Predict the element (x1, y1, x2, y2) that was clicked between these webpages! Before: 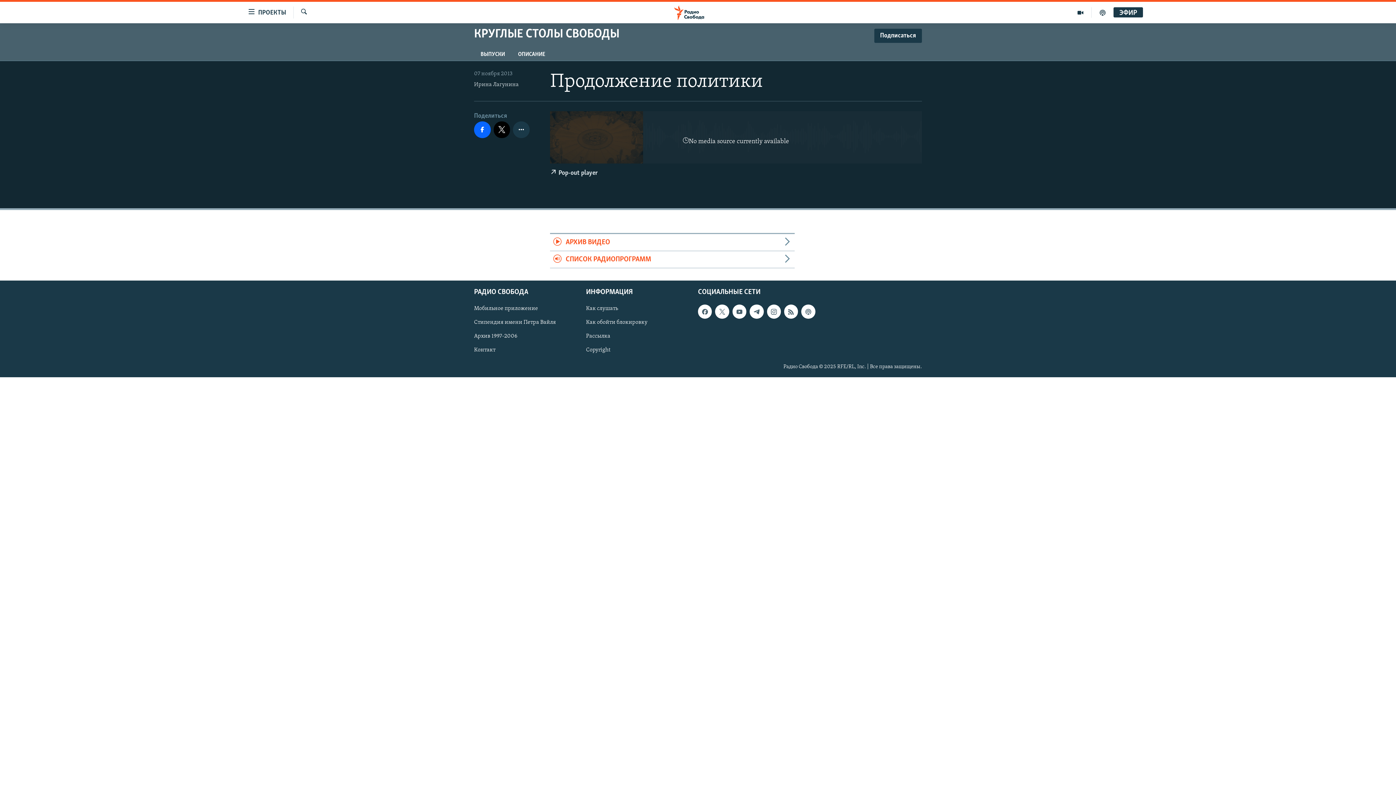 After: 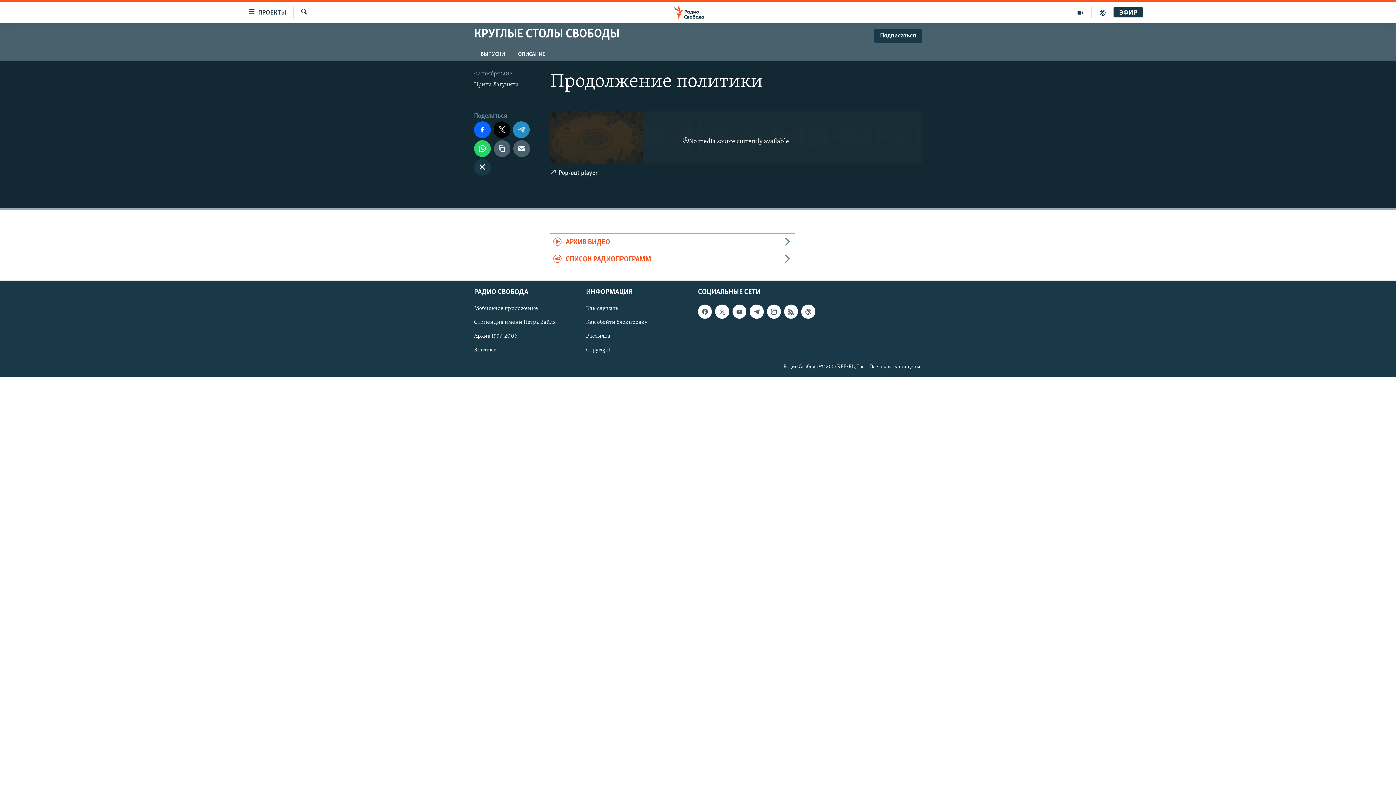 Action: bbox: (513, 121, 529, 138)